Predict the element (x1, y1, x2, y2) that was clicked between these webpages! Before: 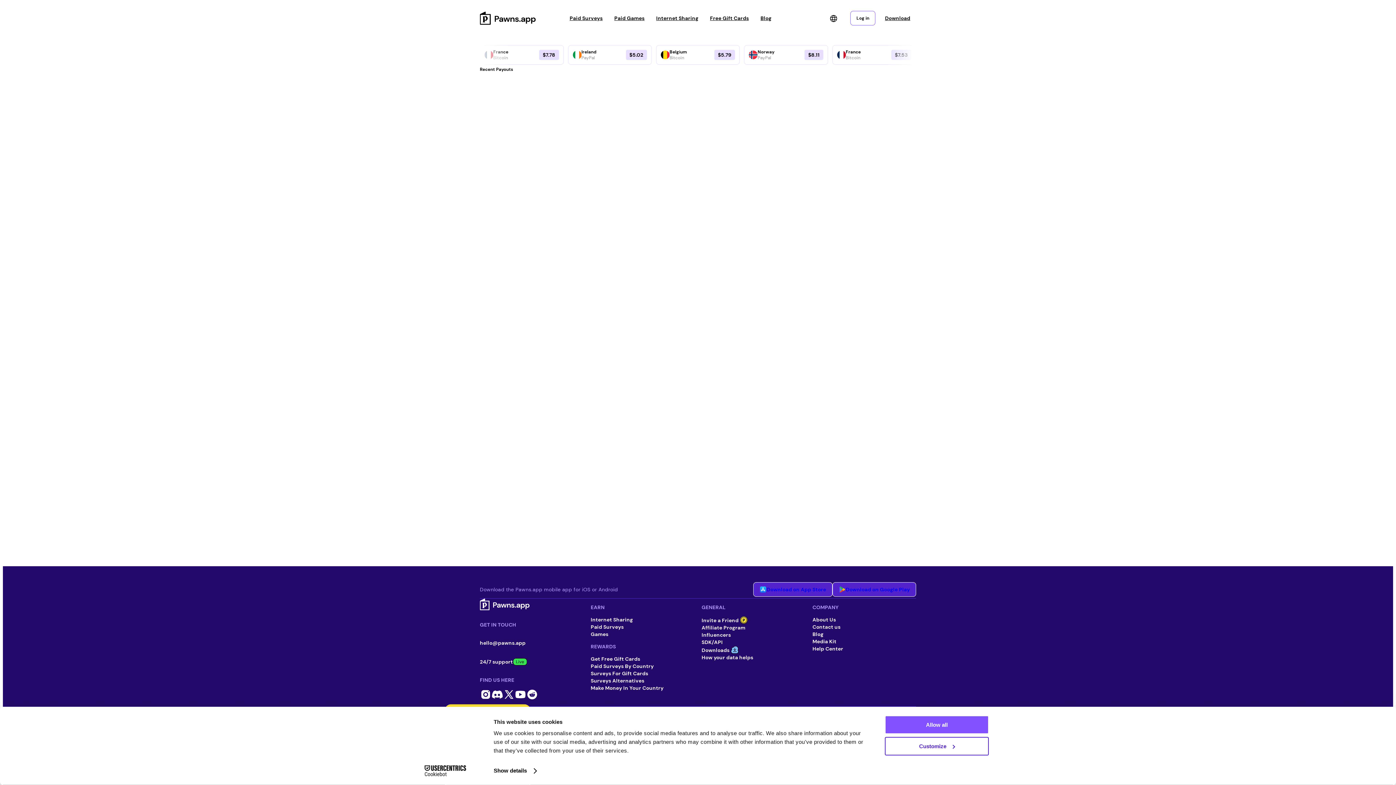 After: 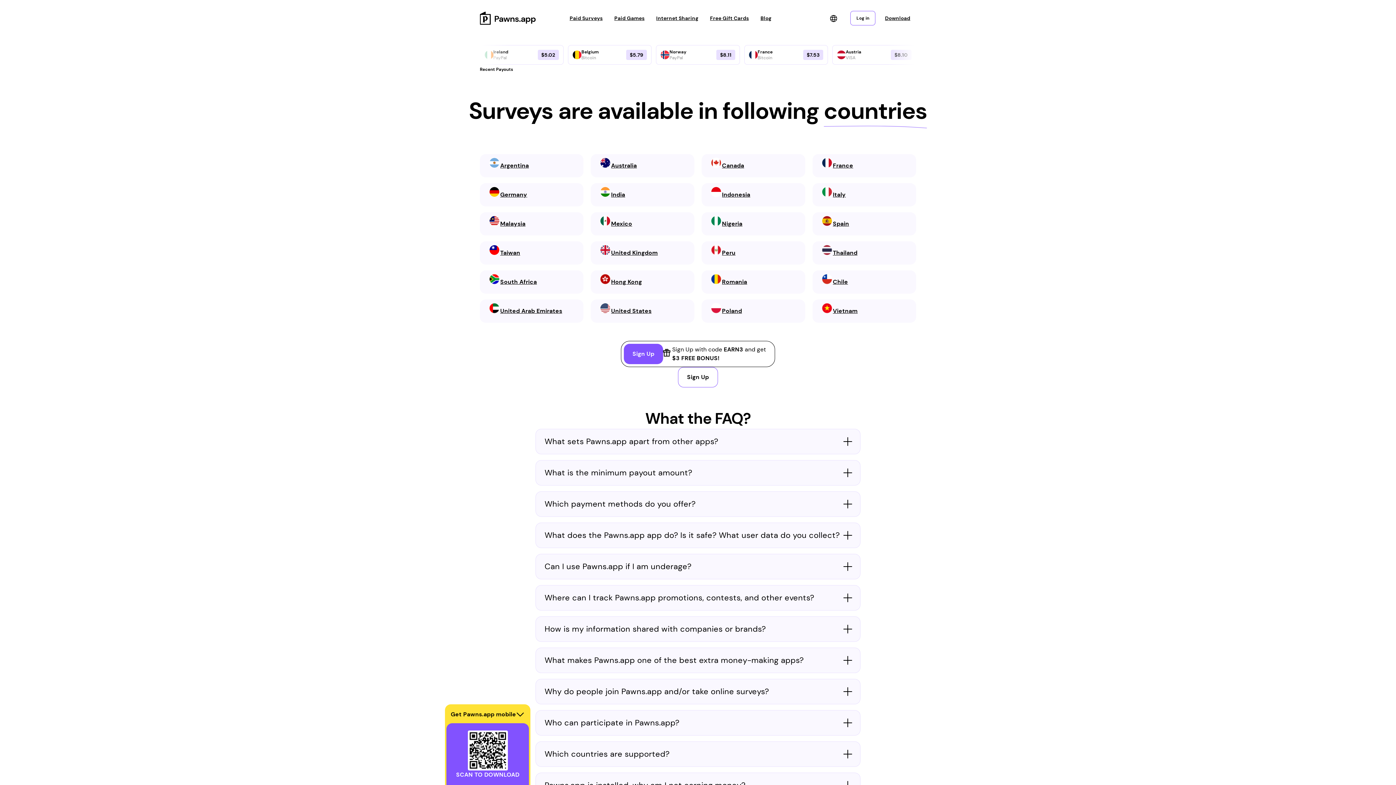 Action: label: Paid Surveys By Country bbox: (590, 662, 653, 670)